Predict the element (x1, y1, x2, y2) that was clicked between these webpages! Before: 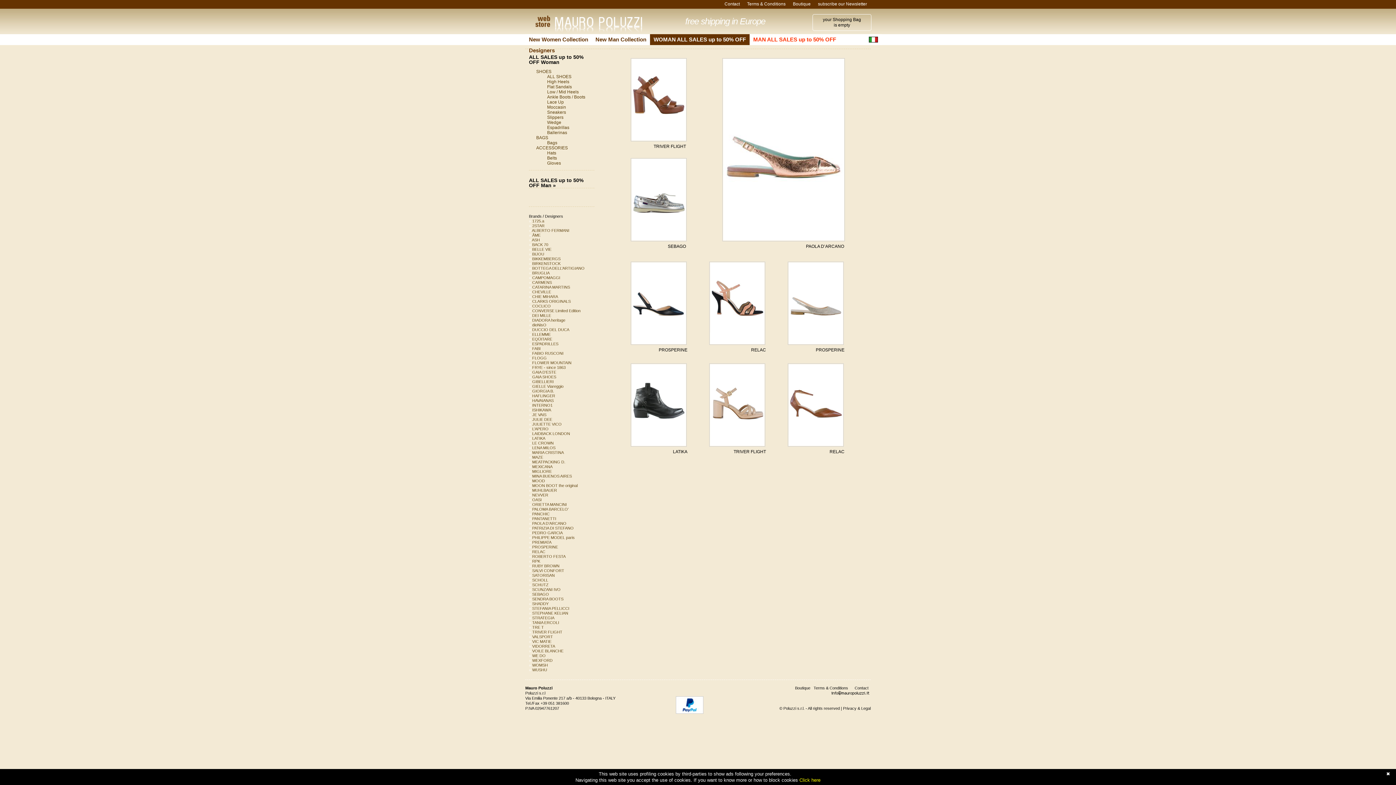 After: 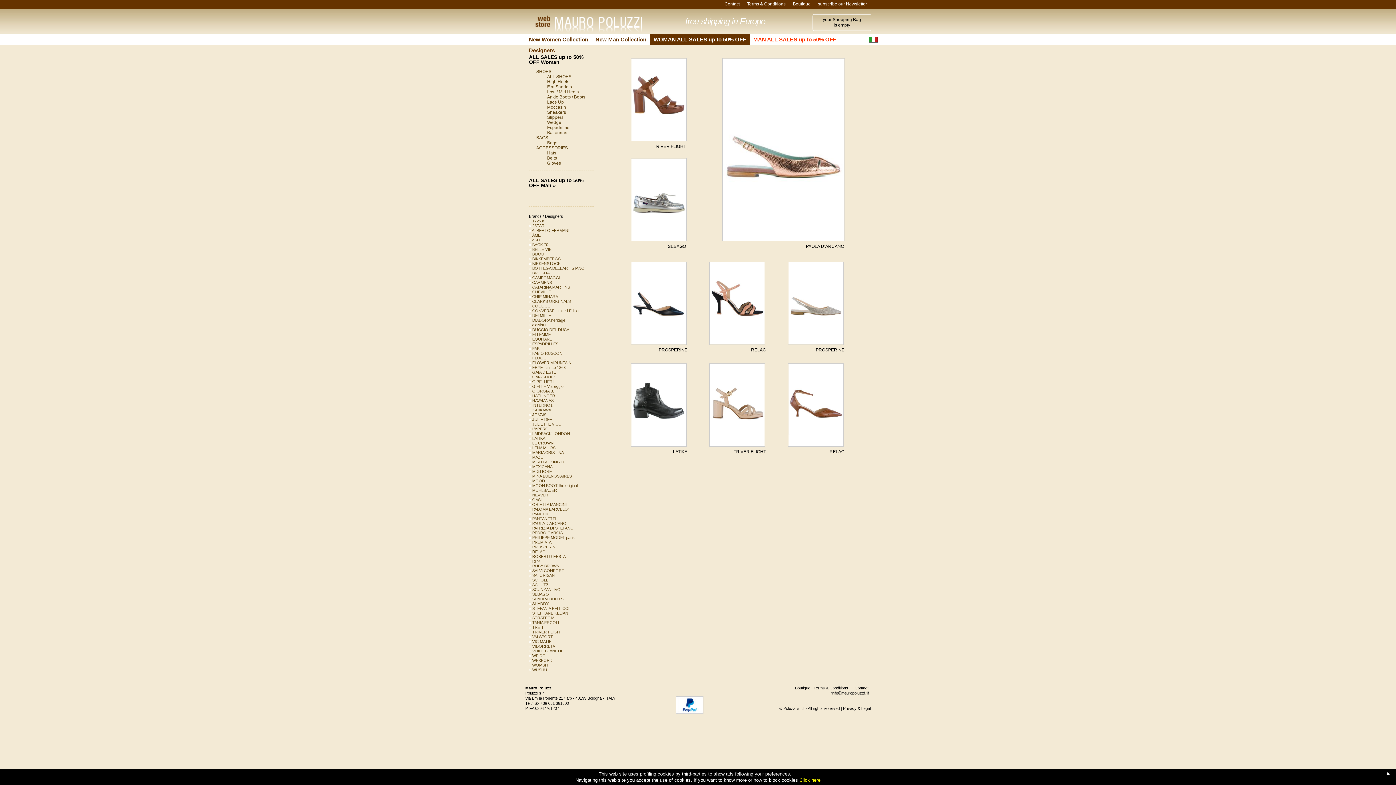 Action: bbox: (799, 777, 820, 783) label: Click here